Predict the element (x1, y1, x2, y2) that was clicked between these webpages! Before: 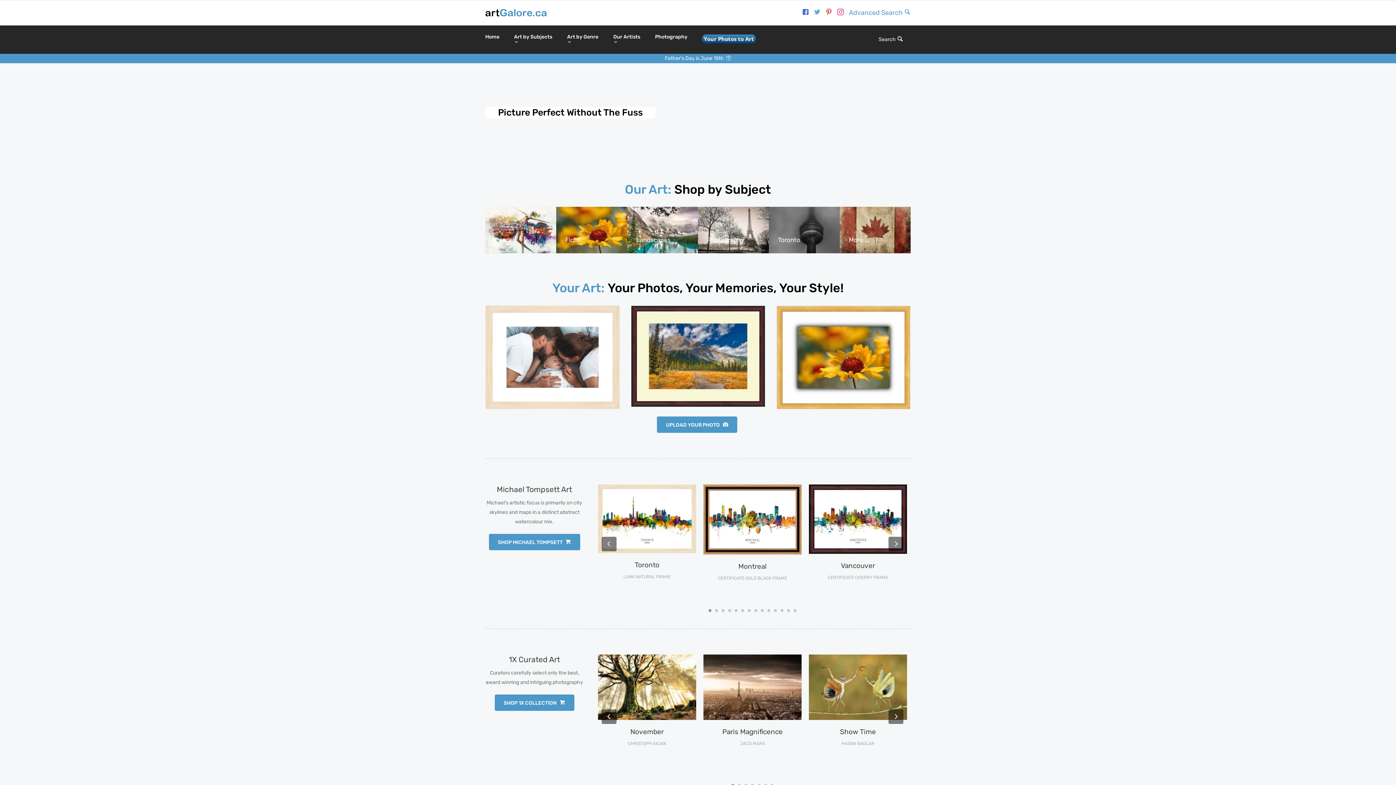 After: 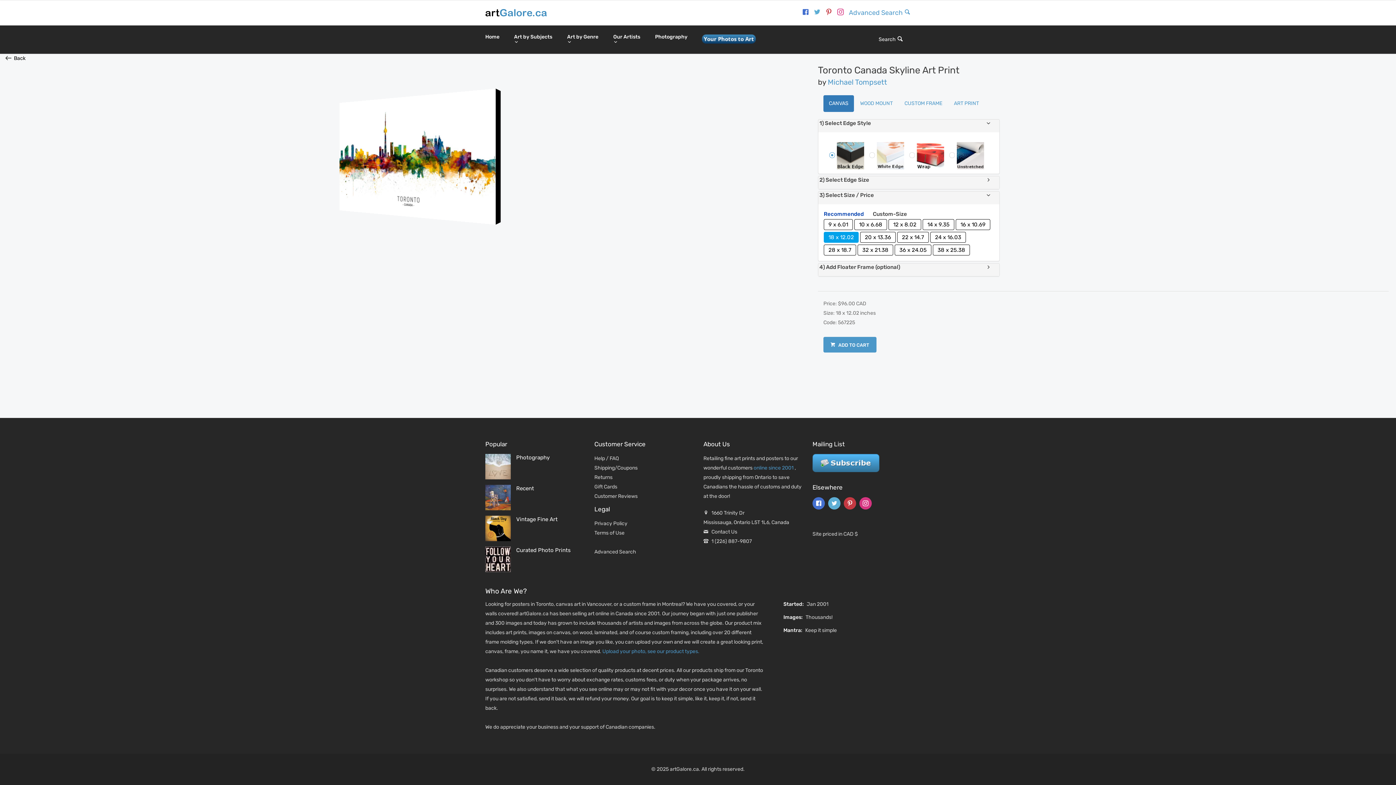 Action: label: Toronto bbox: (634, 561, 659, 569)